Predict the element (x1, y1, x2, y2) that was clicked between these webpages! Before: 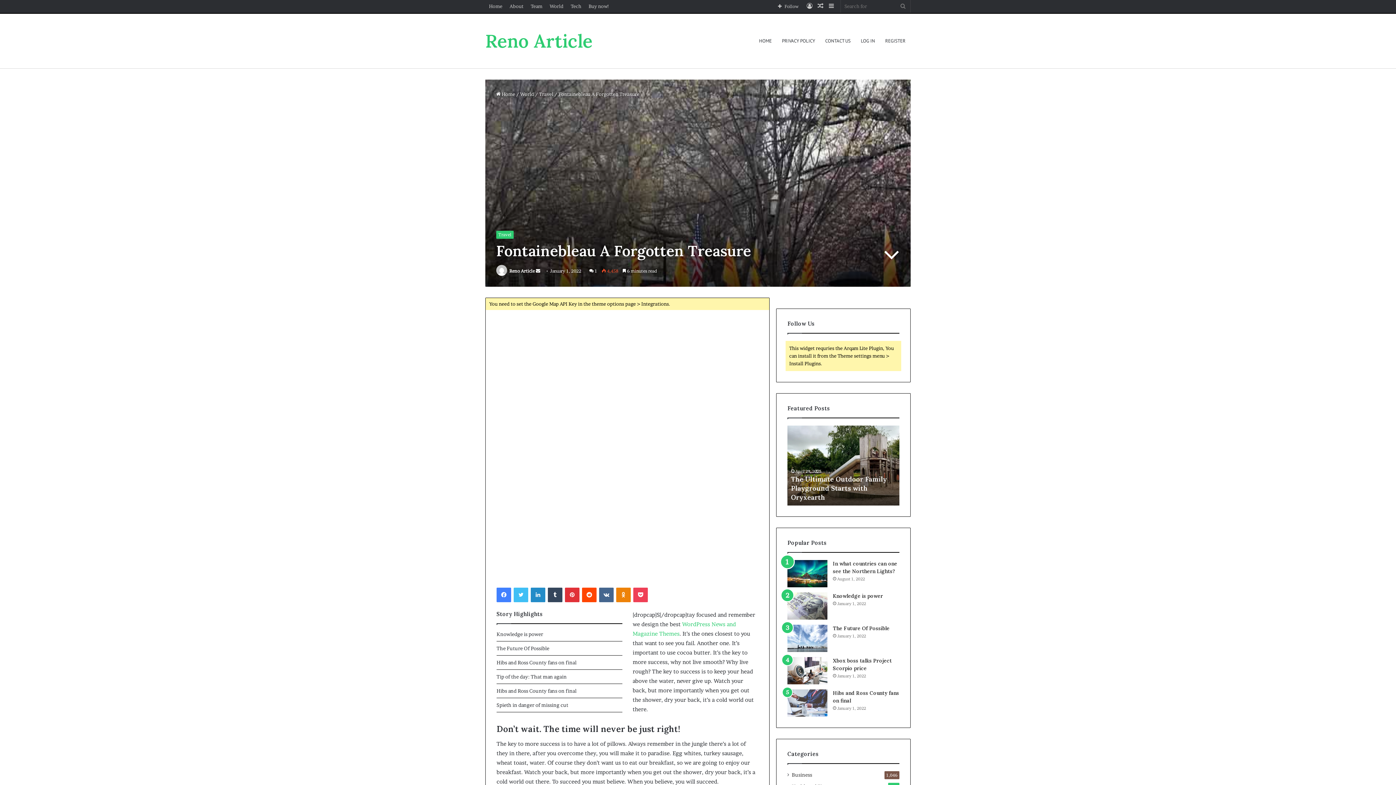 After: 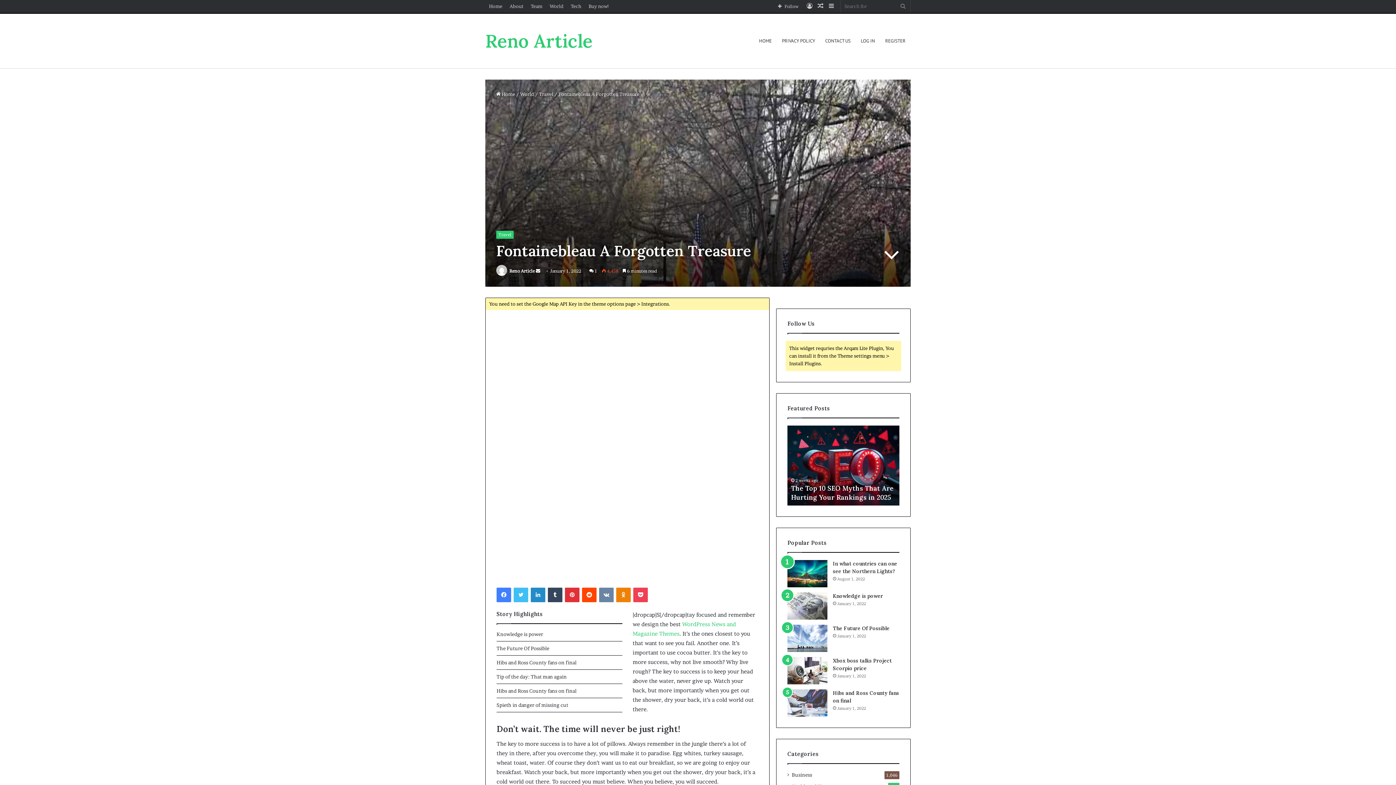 Action: bbox: (599, 588, 613, 602) label: VKontakte